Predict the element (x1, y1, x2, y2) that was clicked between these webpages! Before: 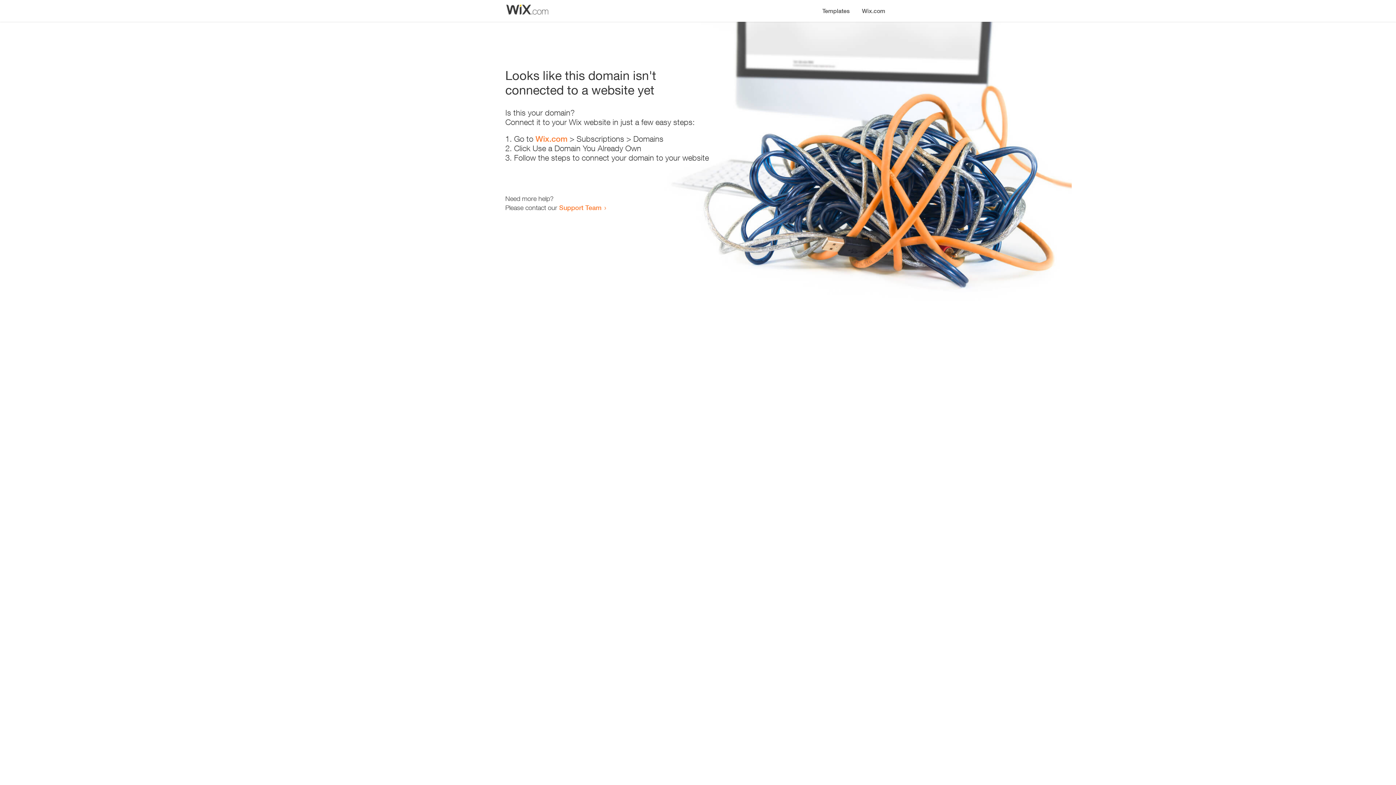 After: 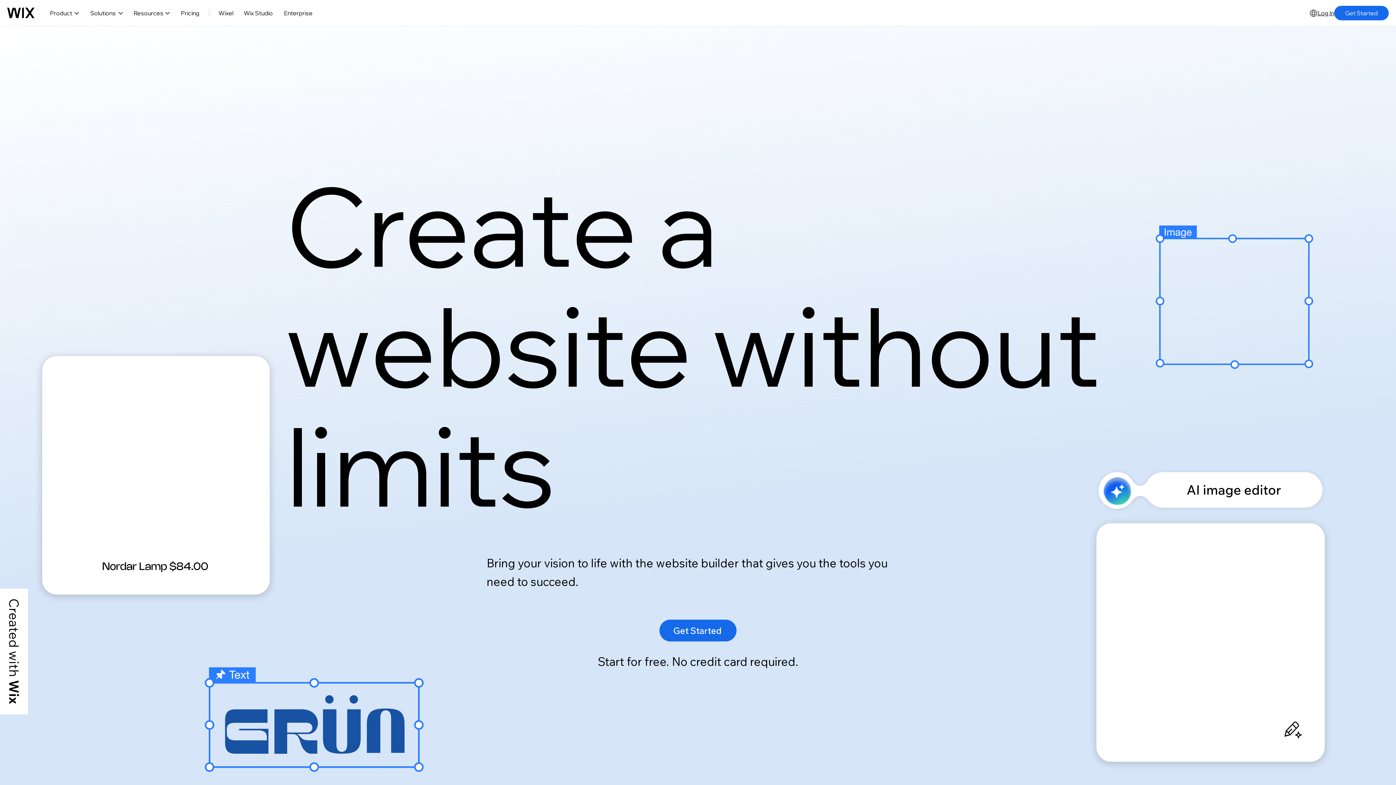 Action: label: Wix.com bbox: (535, 134, 567, 143)